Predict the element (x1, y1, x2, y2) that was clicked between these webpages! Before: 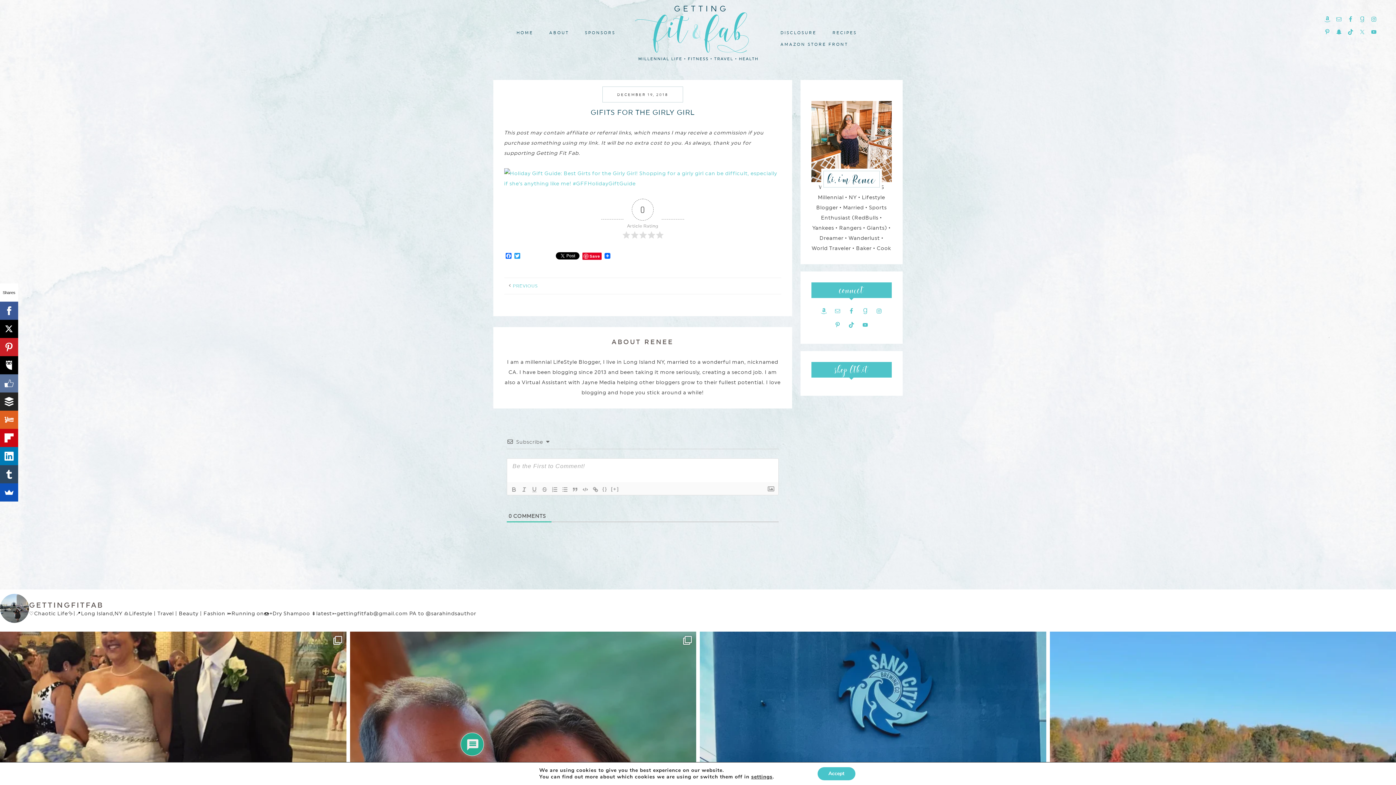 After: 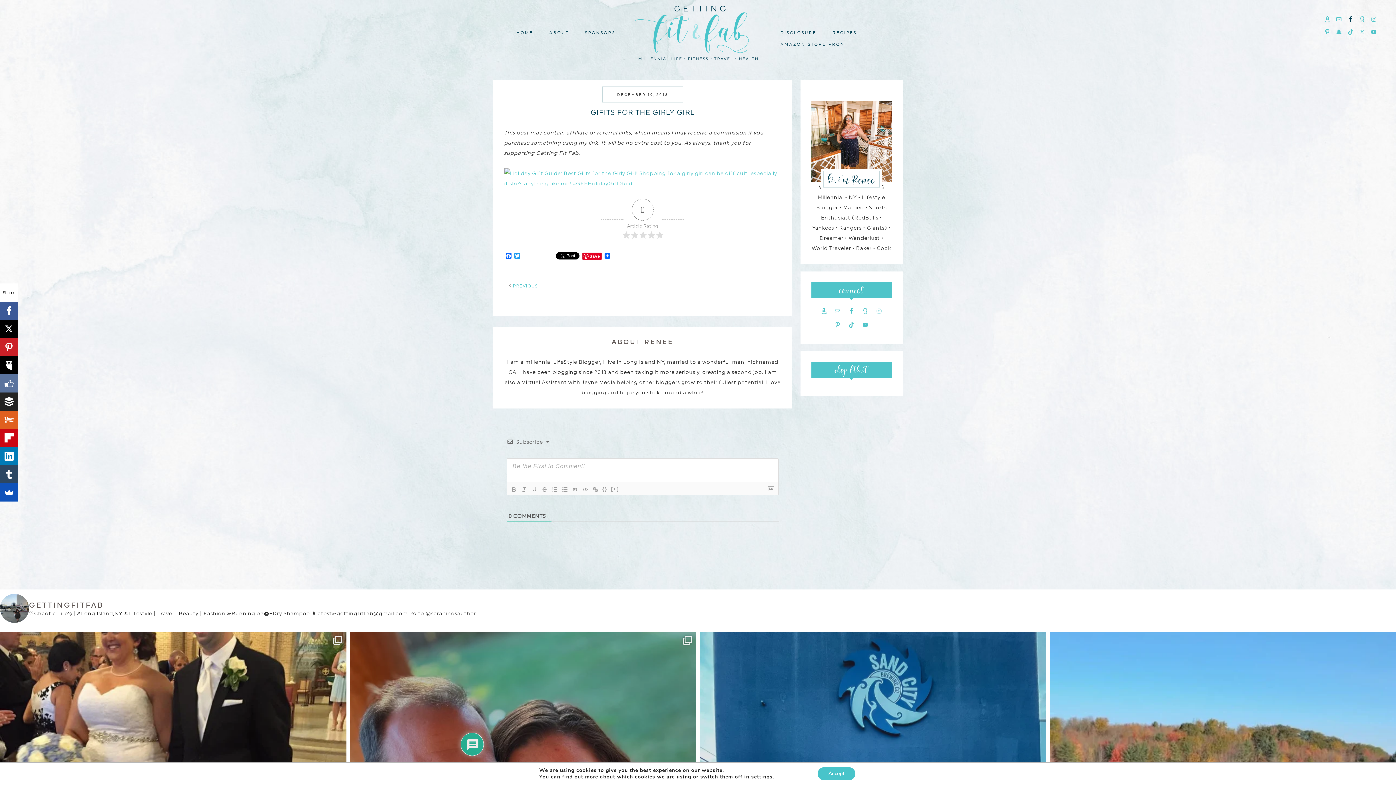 Action: bbox: (1346, 14, 1355, 24)